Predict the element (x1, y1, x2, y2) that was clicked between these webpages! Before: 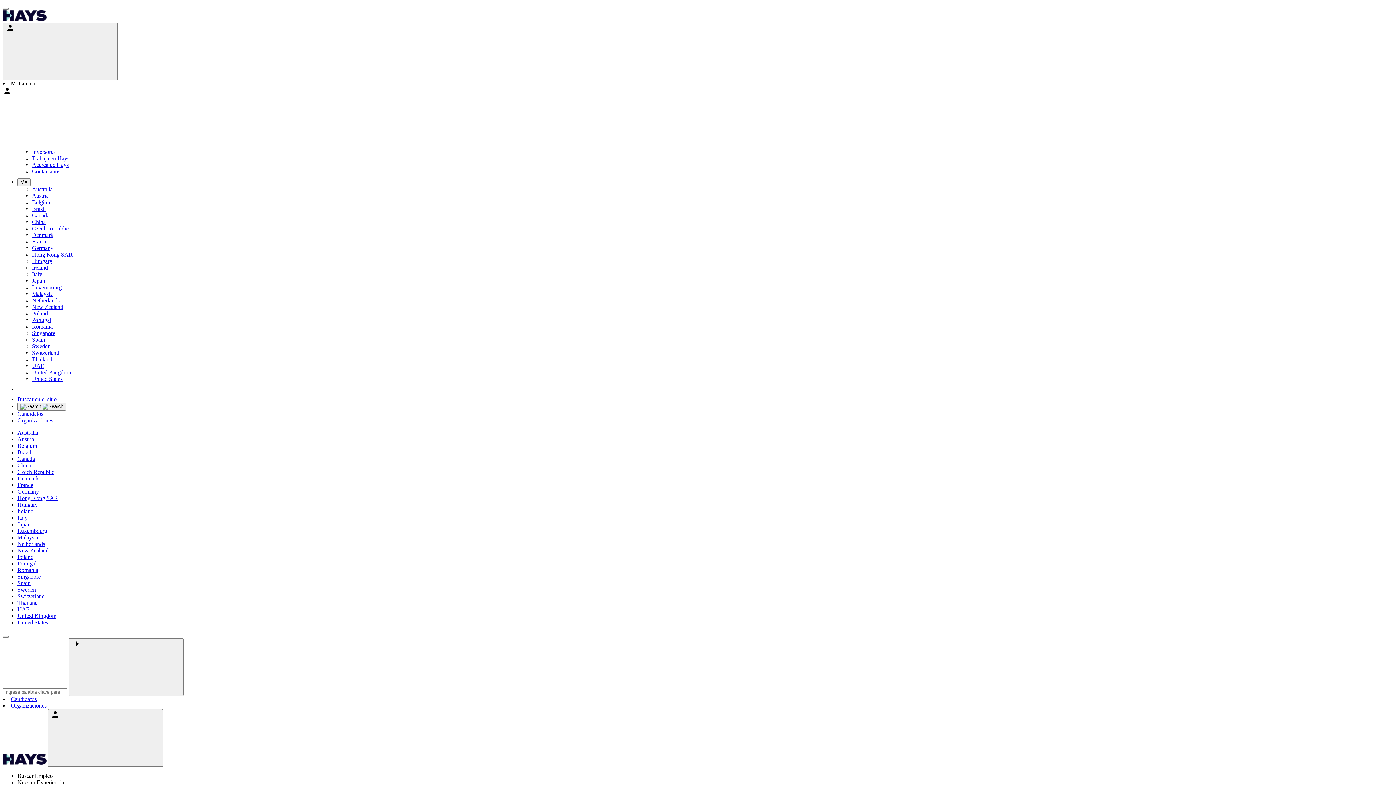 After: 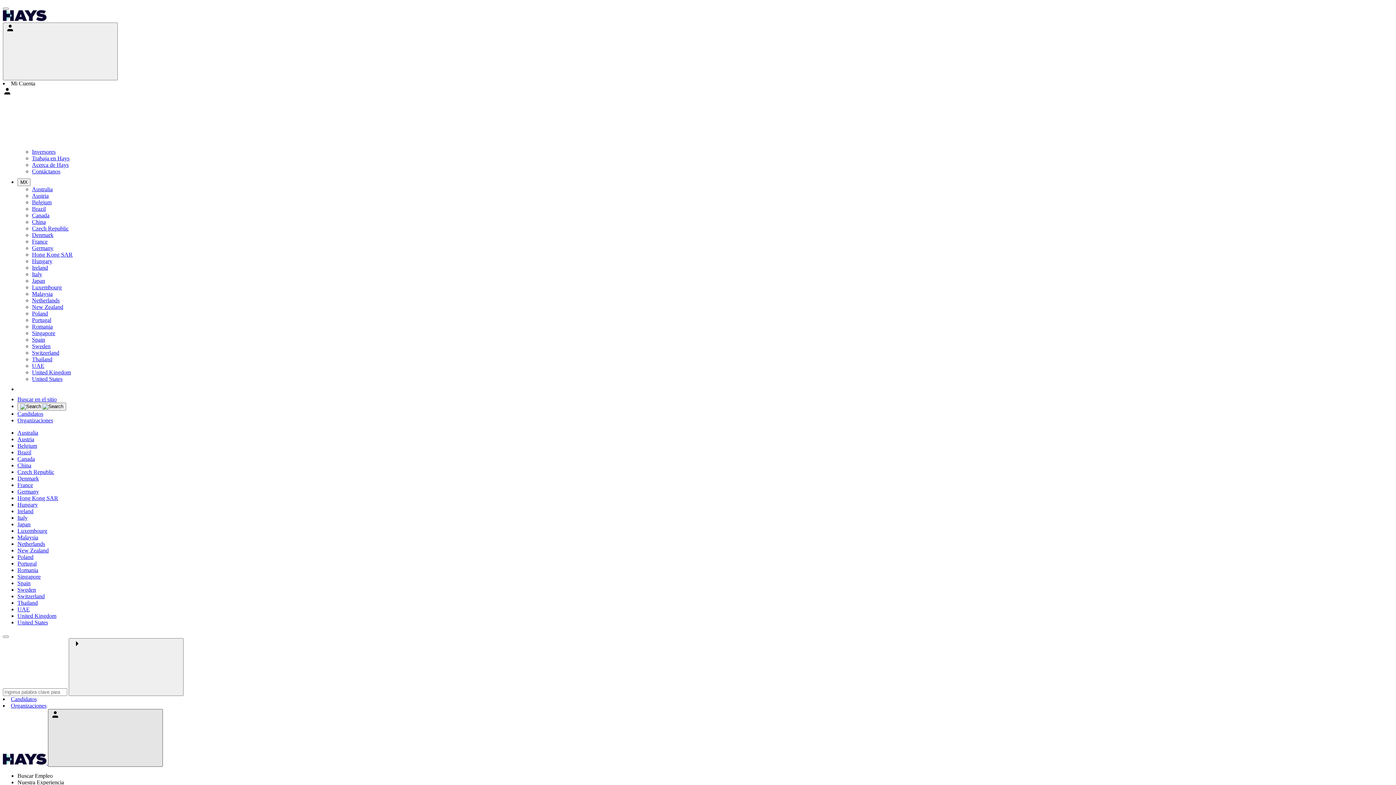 Action: bbox: (48, 709, 162, 767)